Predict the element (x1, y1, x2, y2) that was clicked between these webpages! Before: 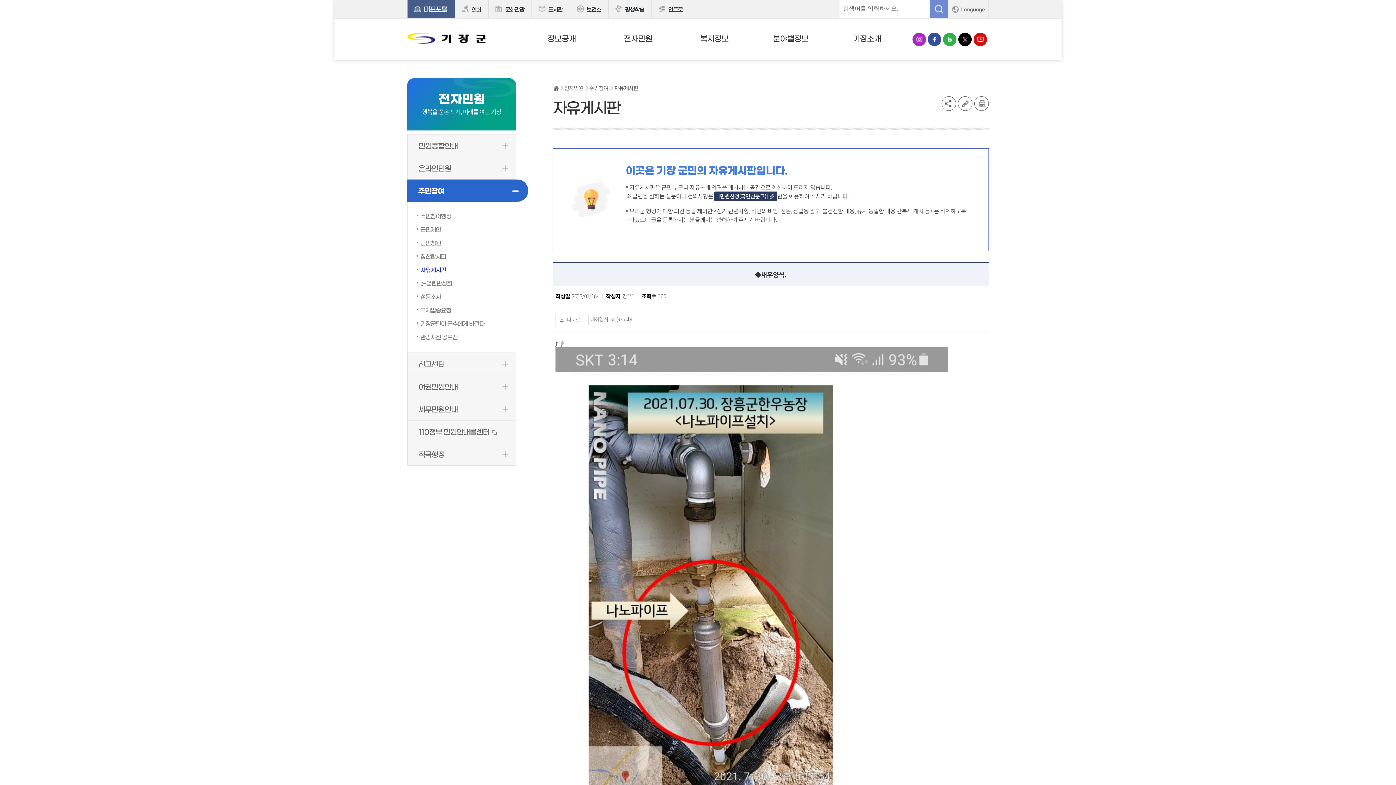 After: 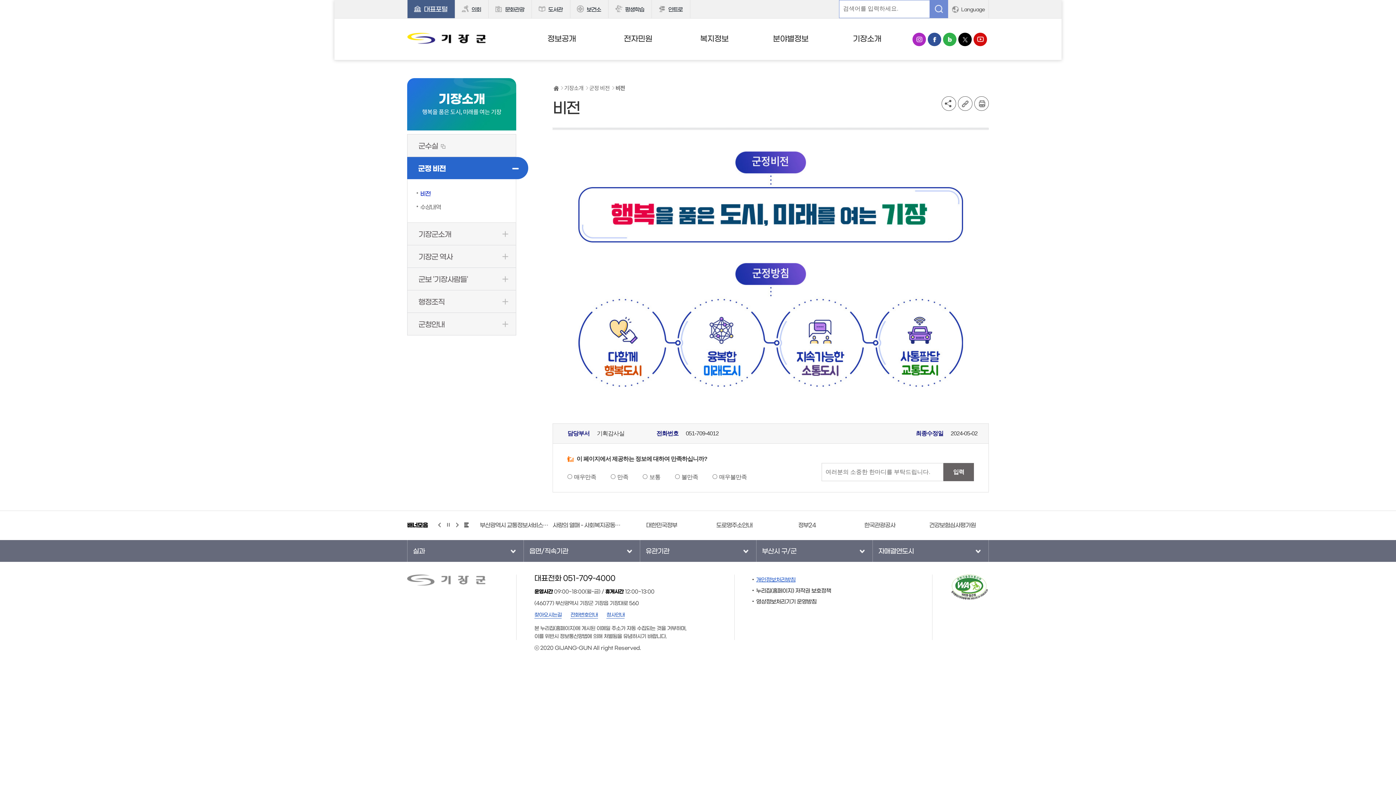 Action: bbox: (829, 18, 905, 60) label: 기장소개